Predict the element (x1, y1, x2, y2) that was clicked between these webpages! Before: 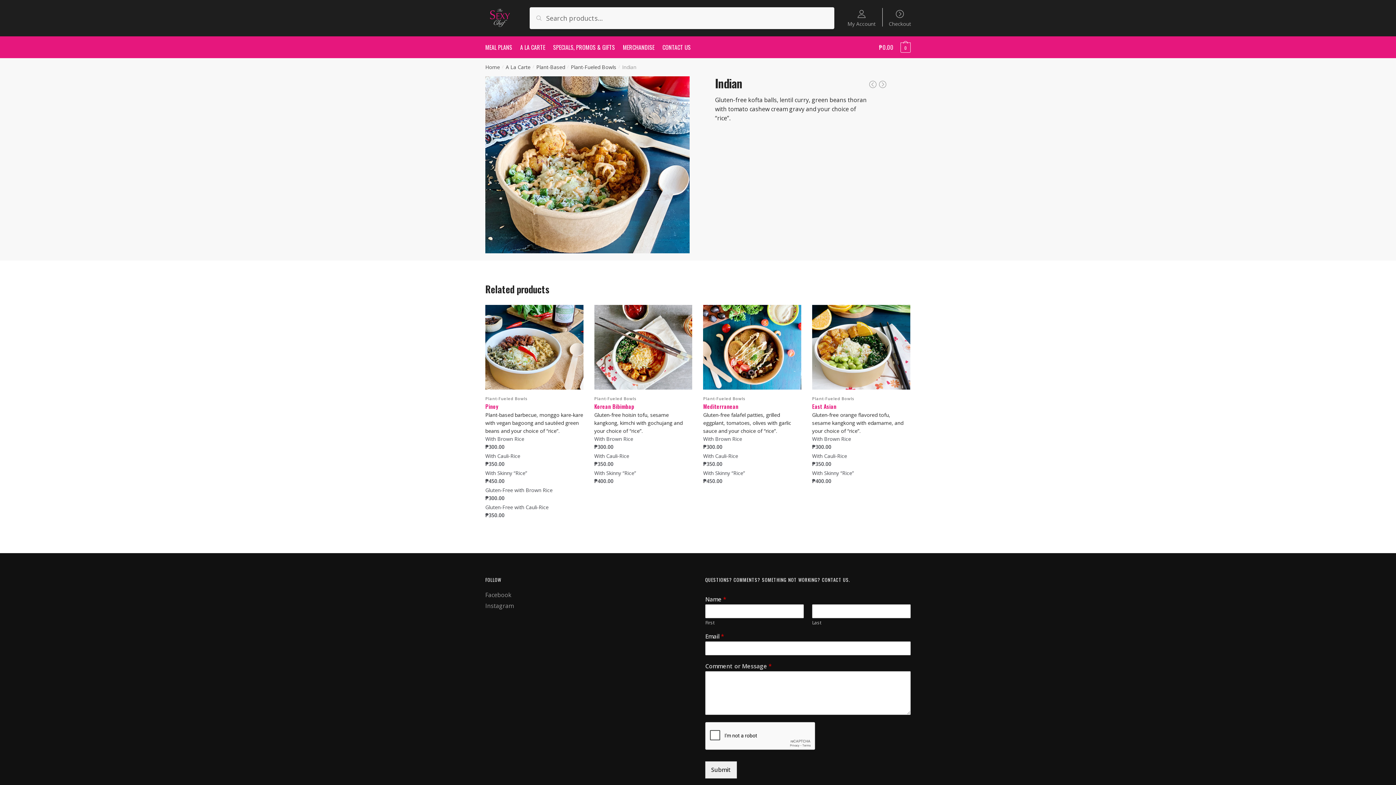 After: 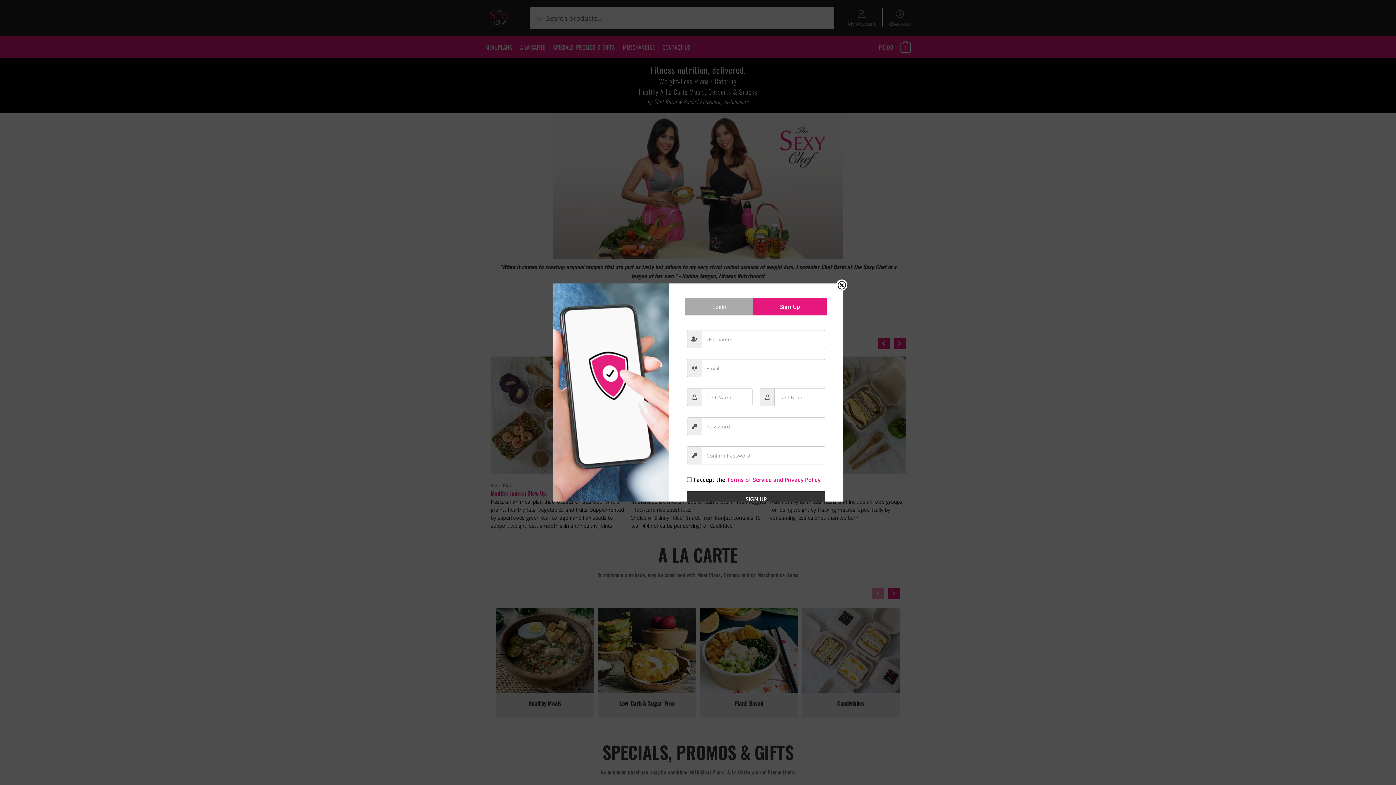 Action: label: Home bbox: (485, 63, 500, 70)